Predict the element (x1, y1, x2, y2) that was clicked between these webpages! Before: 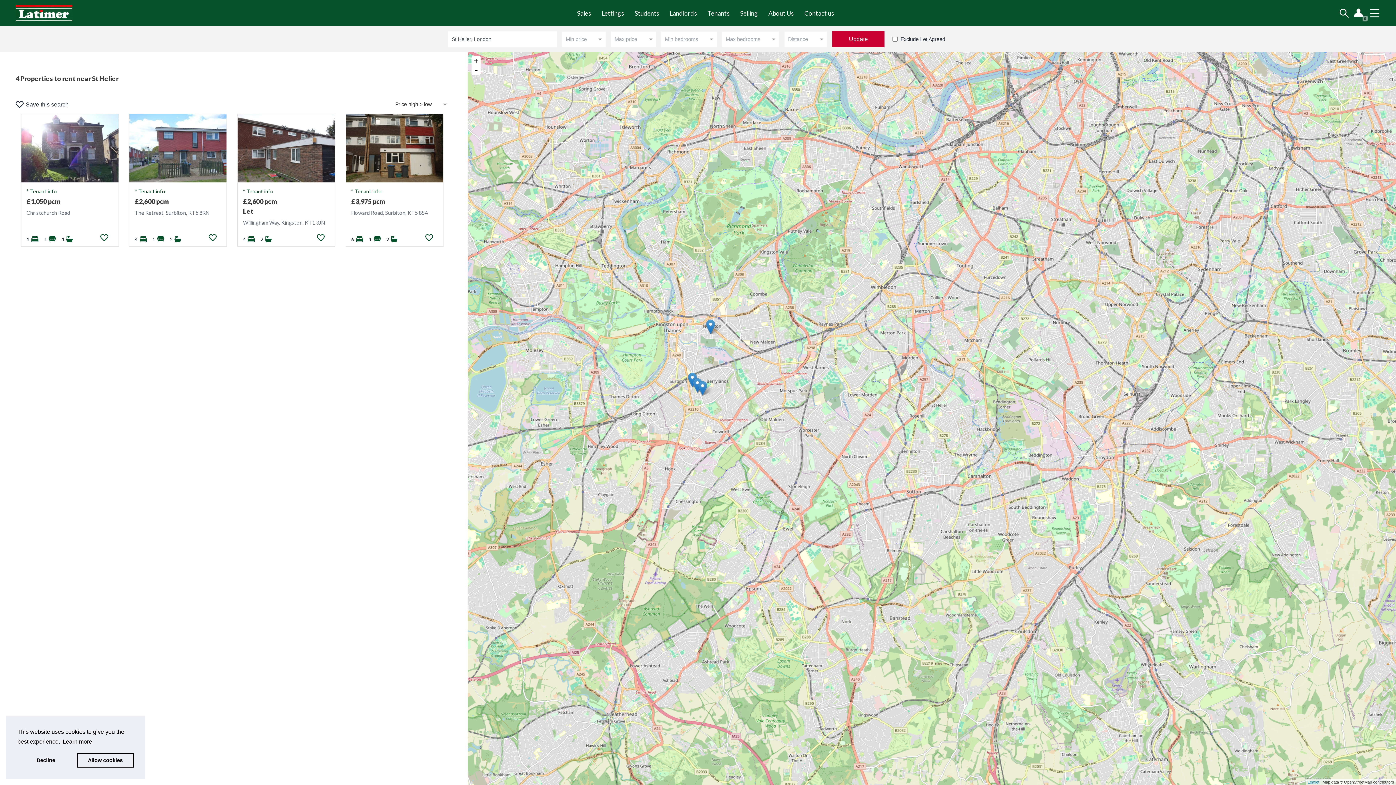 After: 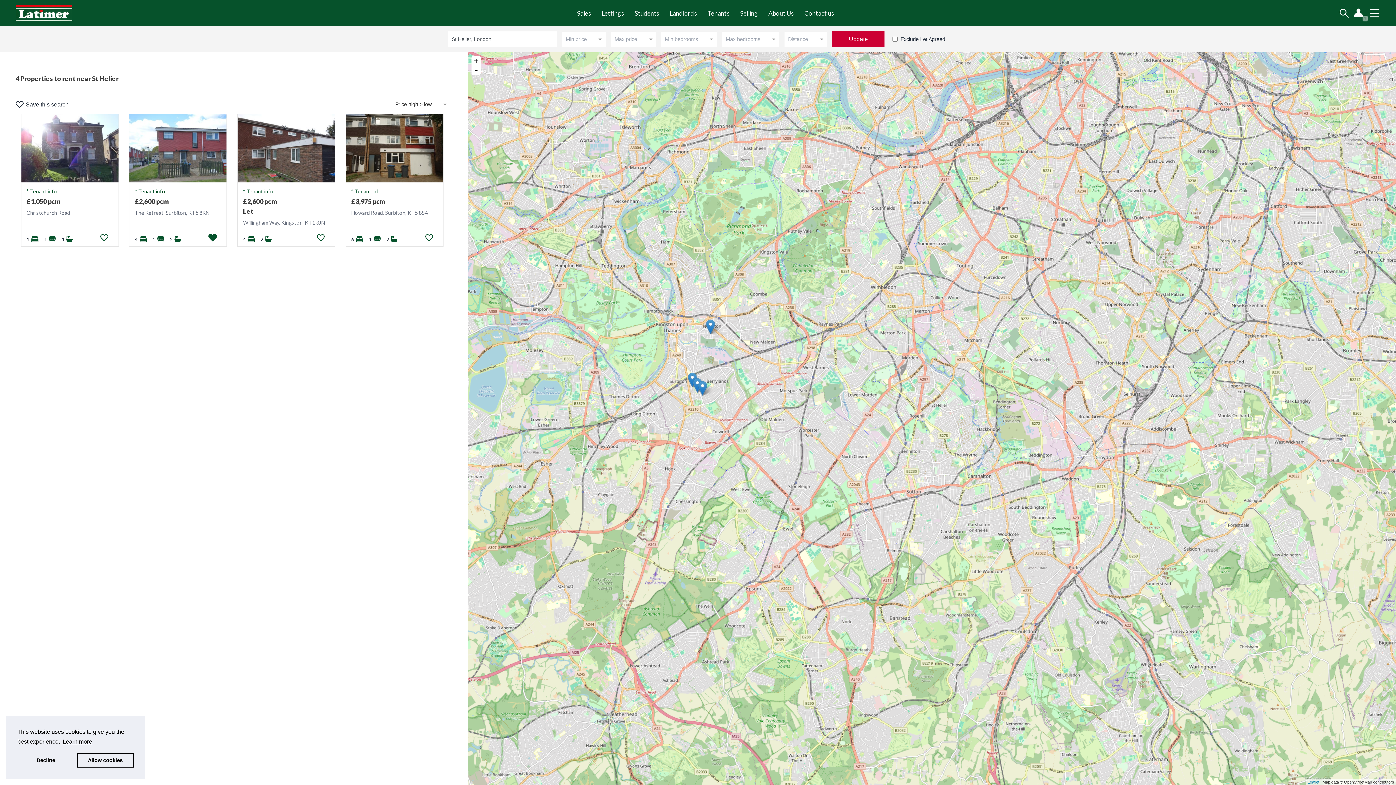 Action: bbox: (203, 229, 221, 246) label: Save